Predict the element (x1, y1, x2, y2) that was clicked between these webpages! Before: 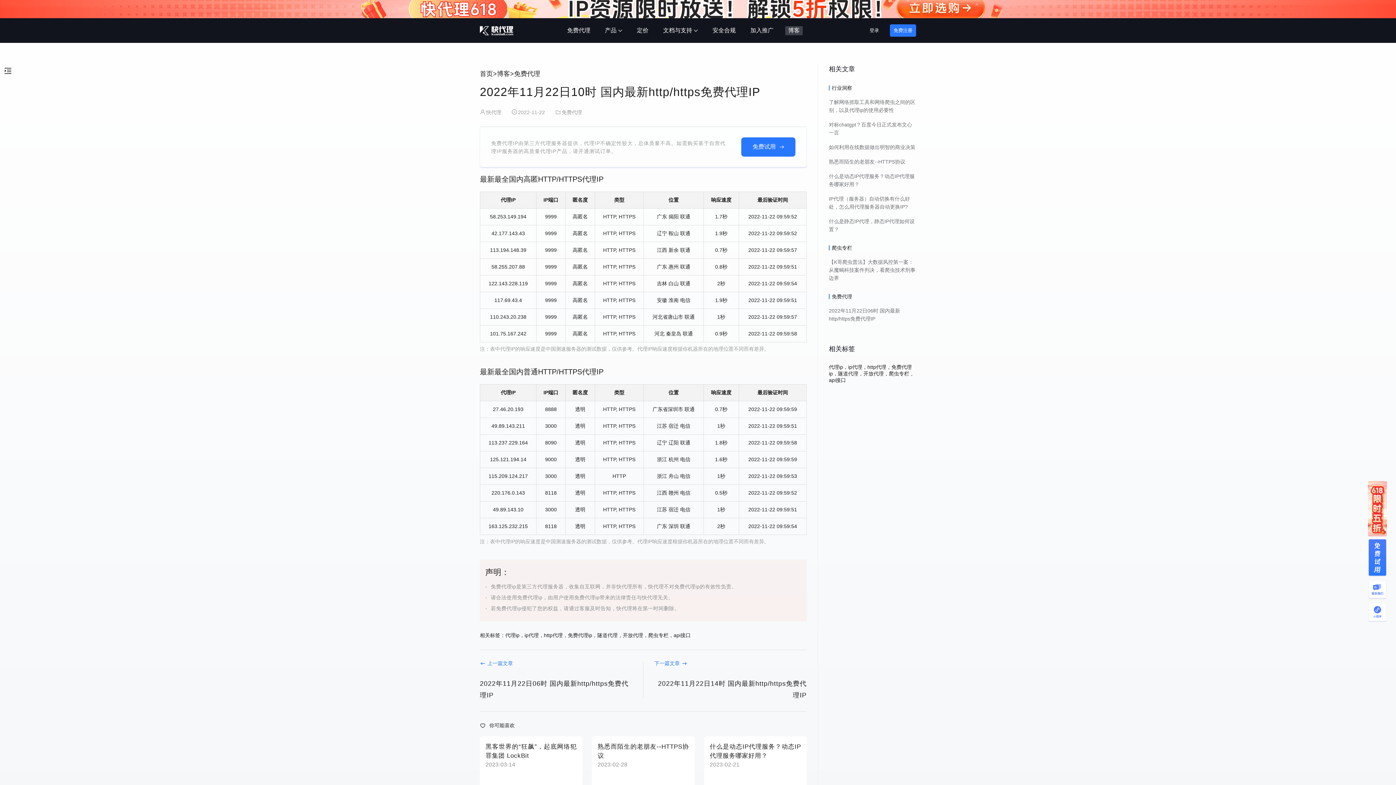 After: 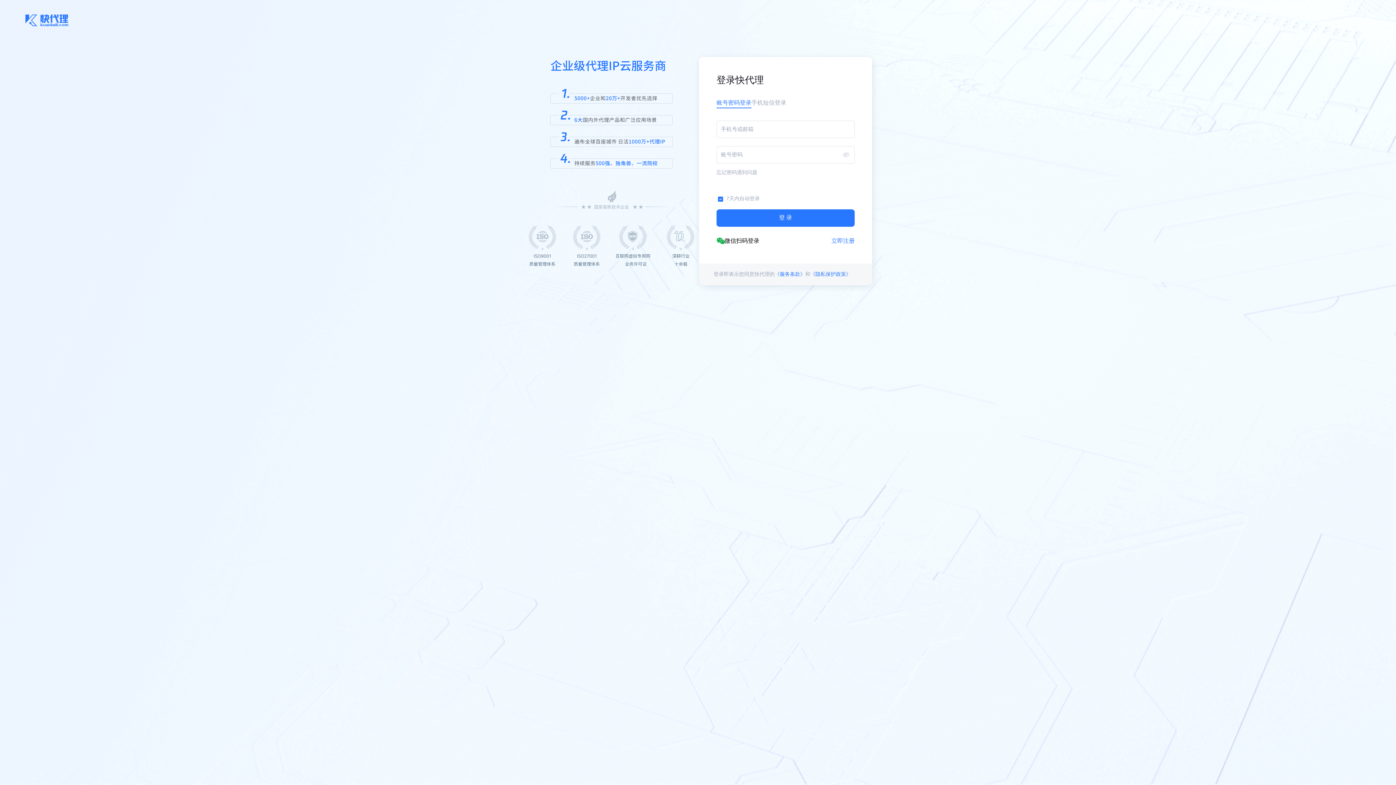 Action: bbox: (1368, 539, 1387, 577)